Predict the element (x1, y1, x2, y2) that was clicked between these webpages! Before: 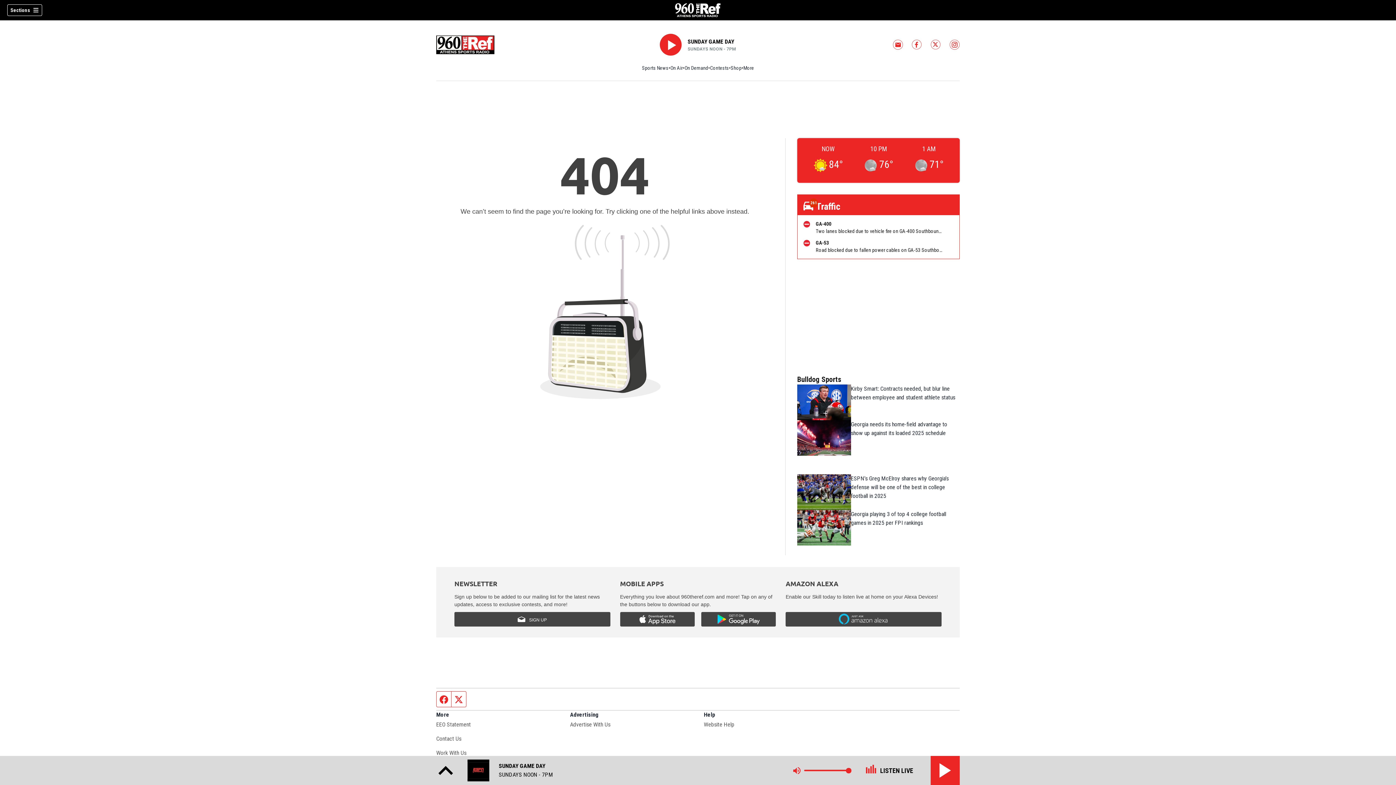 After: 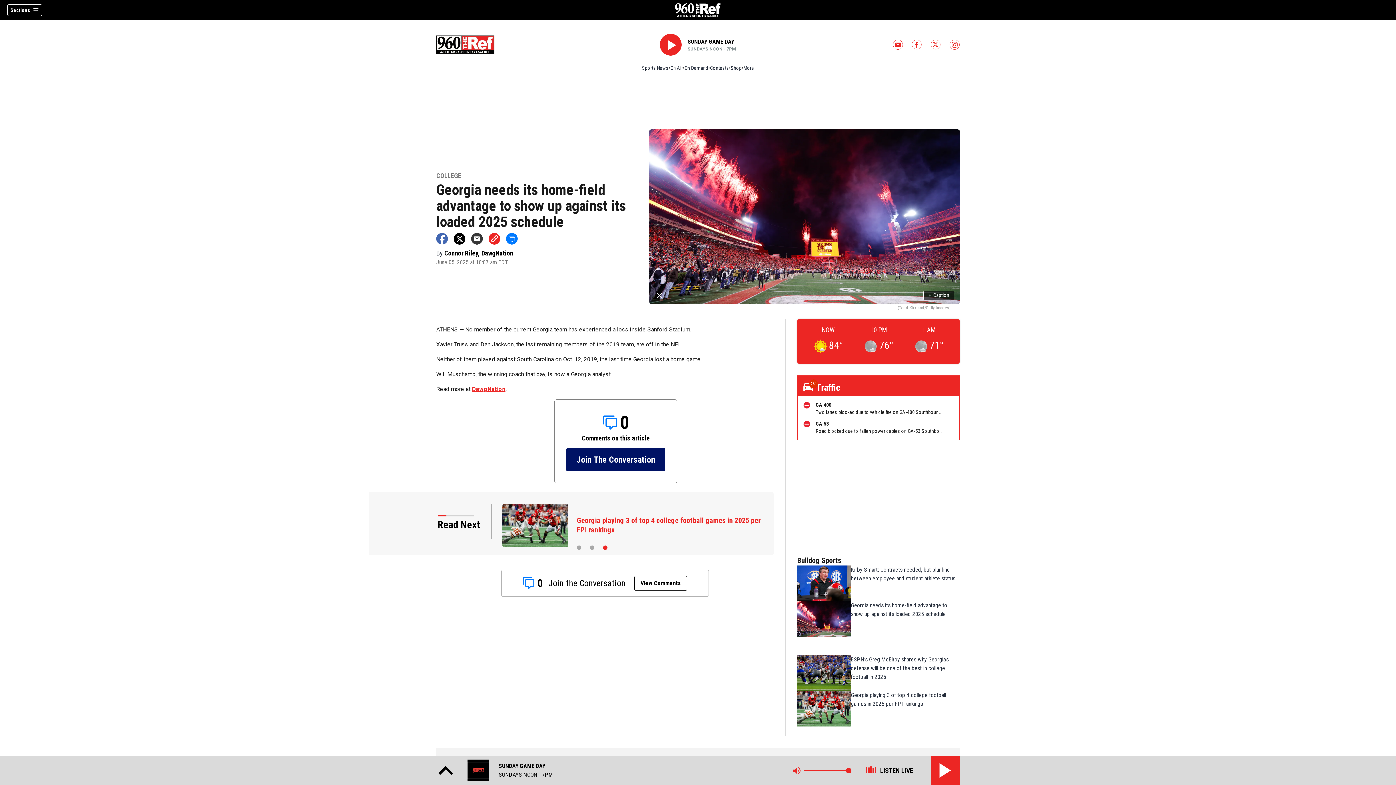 Action: bbox: (797, 420, 851, 455)